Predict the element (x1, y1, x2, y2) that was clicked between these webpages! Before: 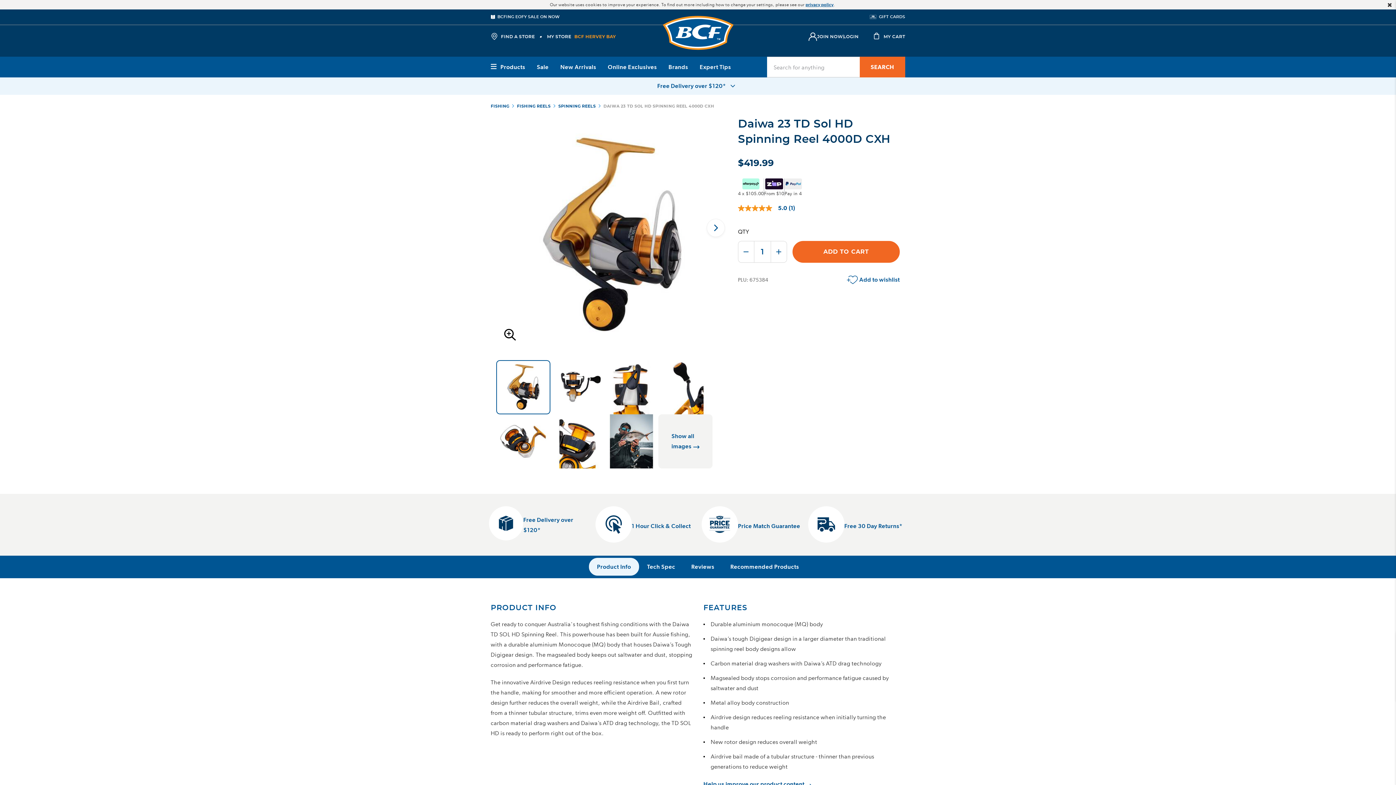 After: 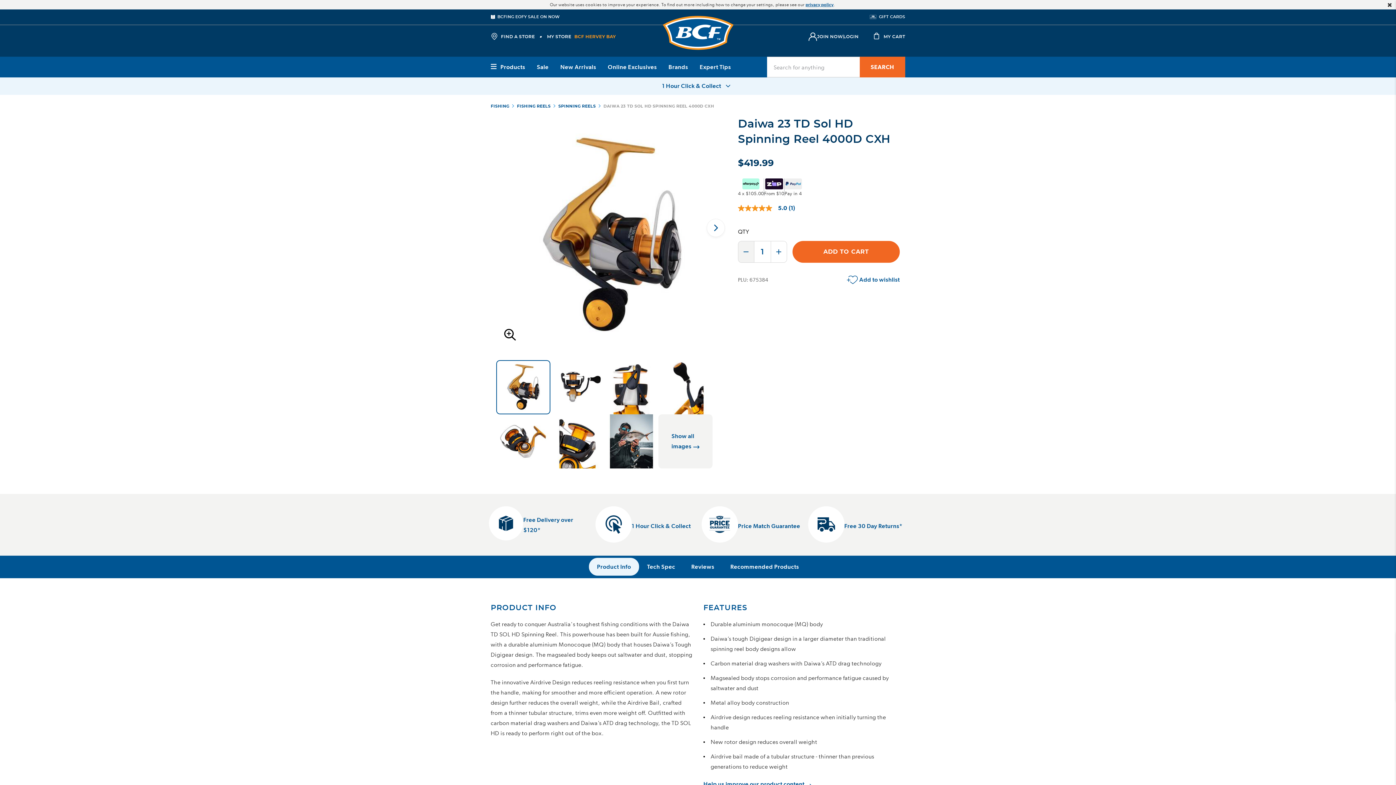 Action: bbox: (738, 241, 754, 262)